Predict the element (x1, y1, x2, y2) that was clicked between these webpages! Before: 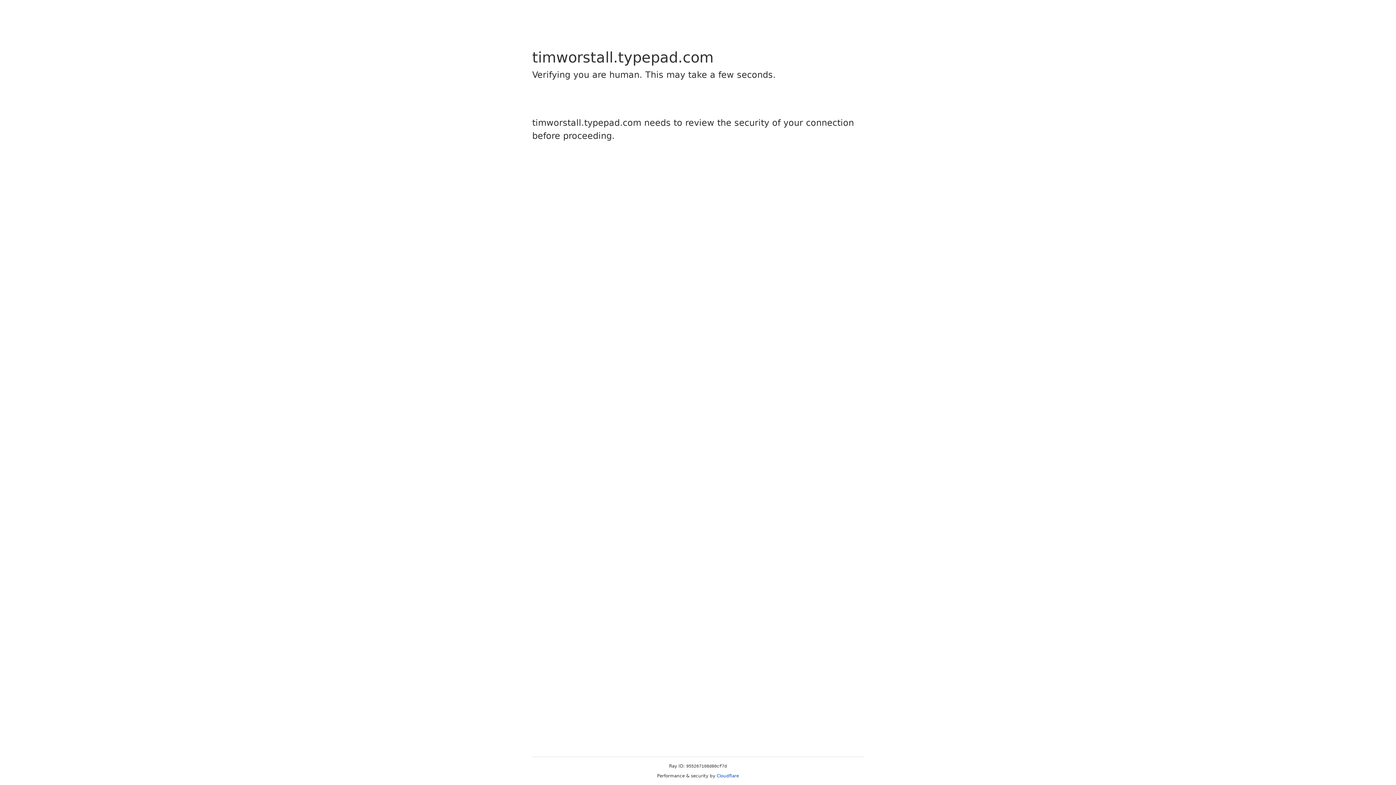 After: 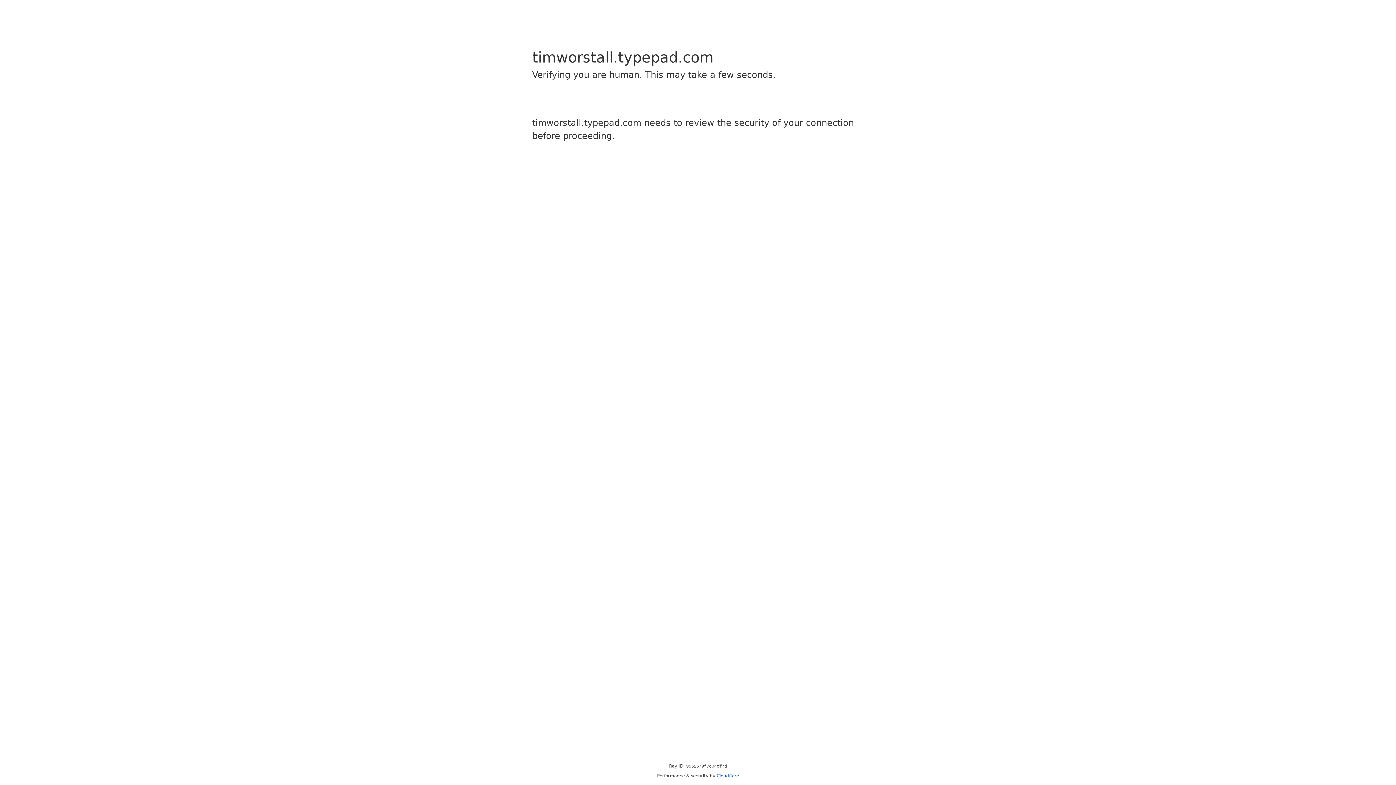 Action: label: Cloudflare bbox: (716, 773, 739, 778)